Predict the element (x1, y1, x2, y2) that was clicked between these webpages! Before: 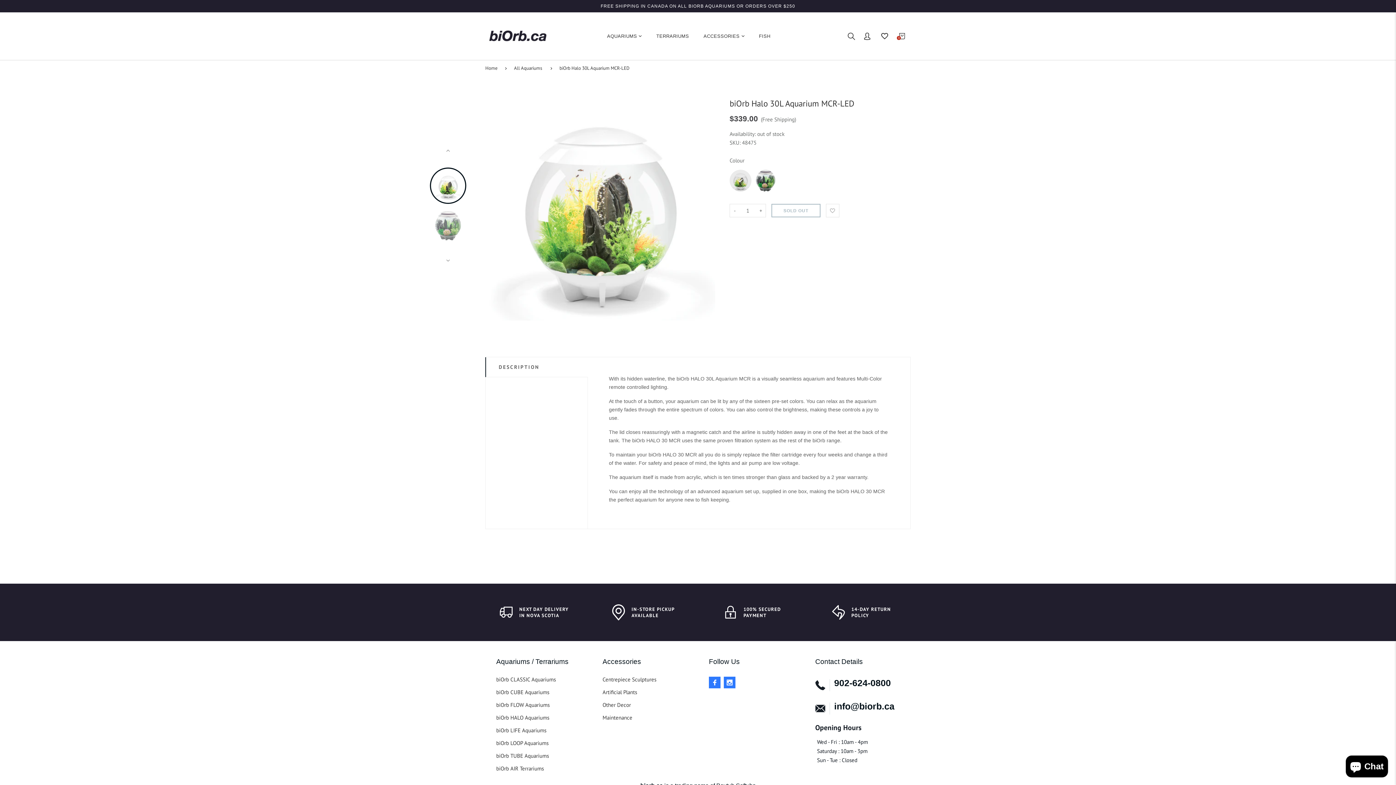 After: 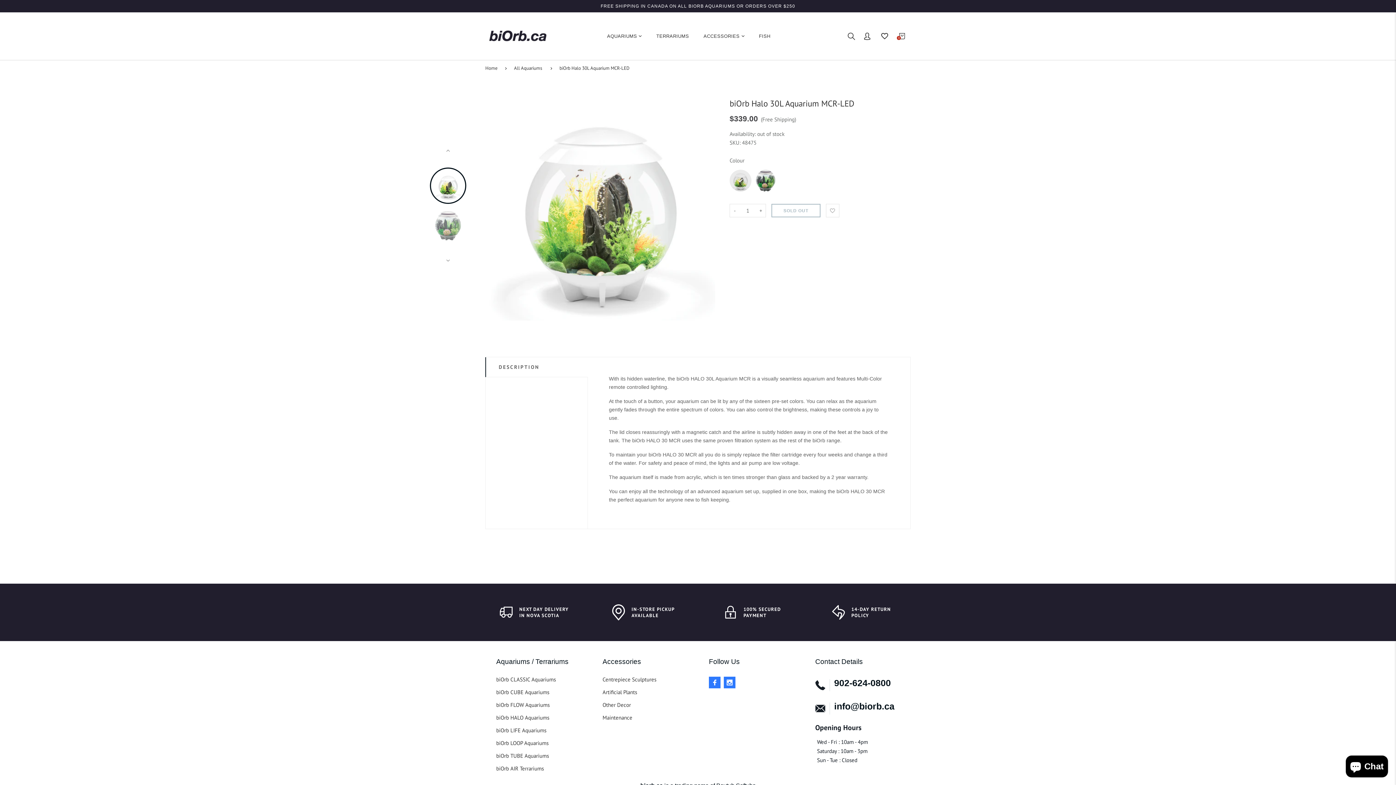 Action: bbox: (486, 357, 588, 377) label: DESCRIPTION